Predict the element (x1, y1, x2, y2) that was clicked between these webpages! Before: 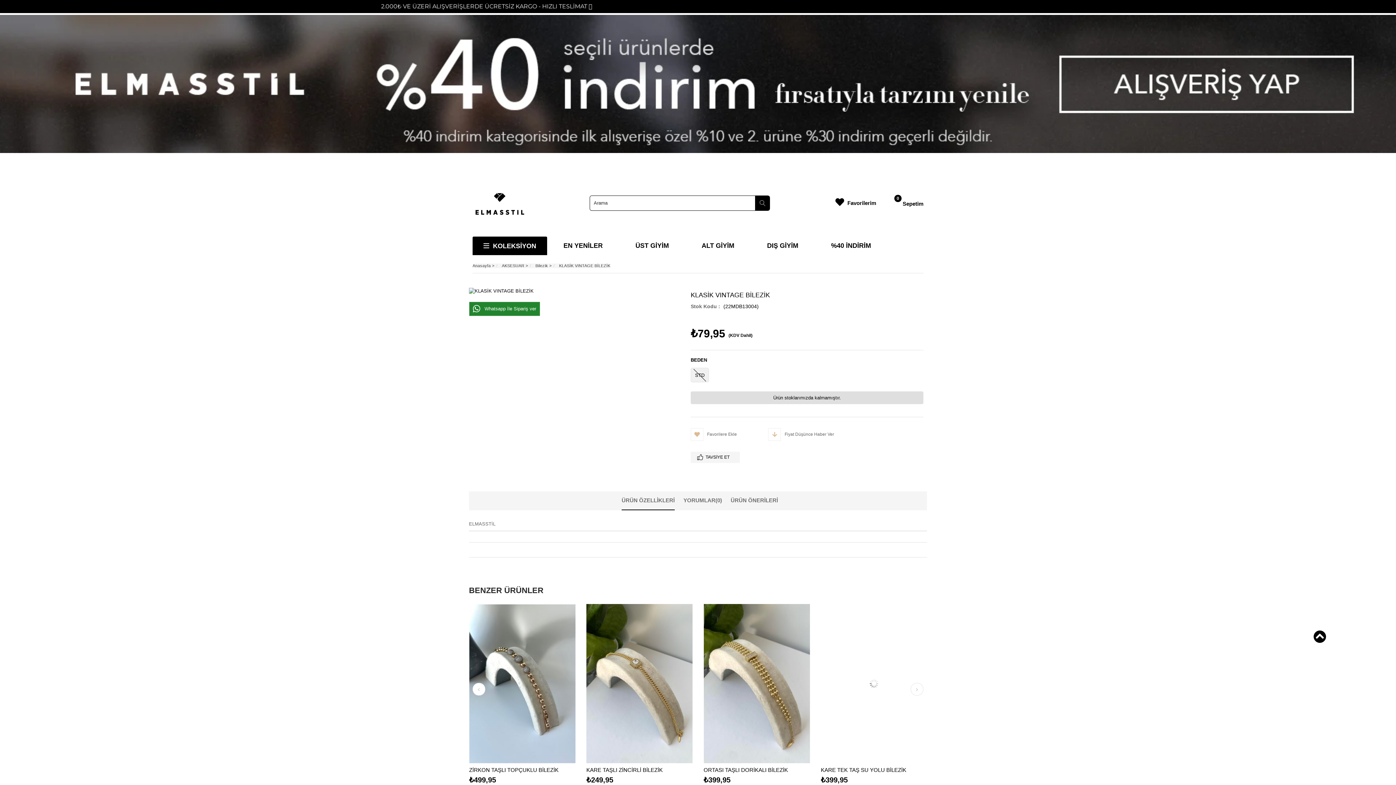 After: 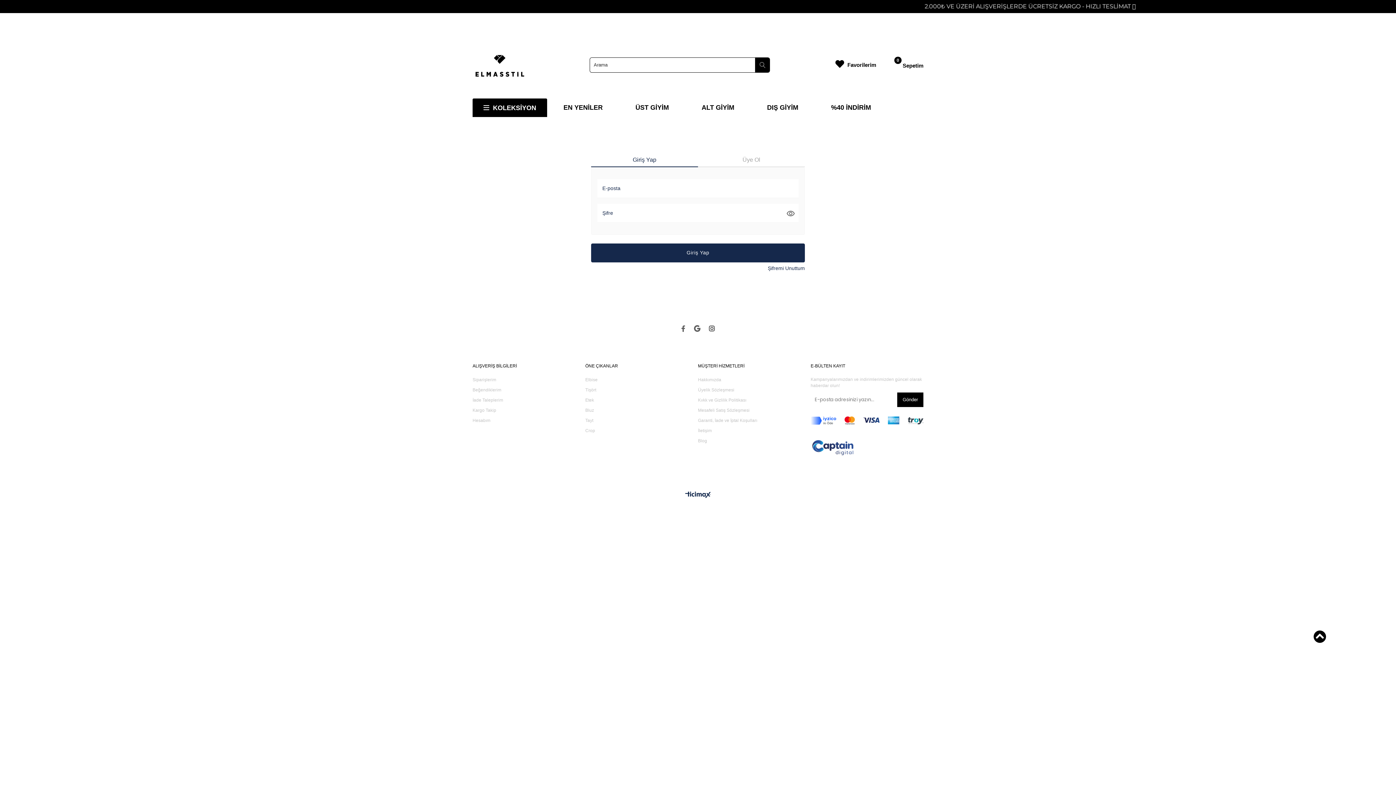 Action: label: Favorilerim bbox: (847, 199, 876, 206)